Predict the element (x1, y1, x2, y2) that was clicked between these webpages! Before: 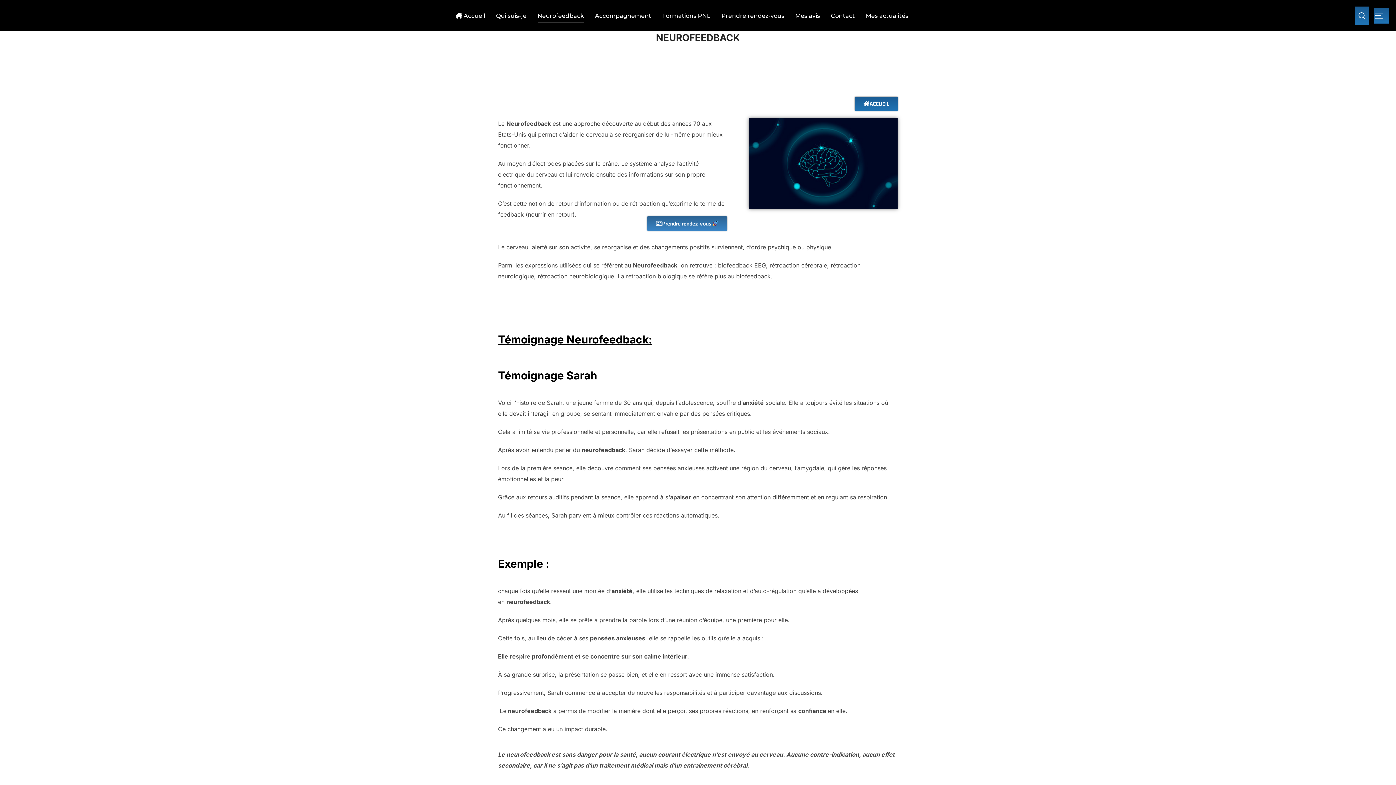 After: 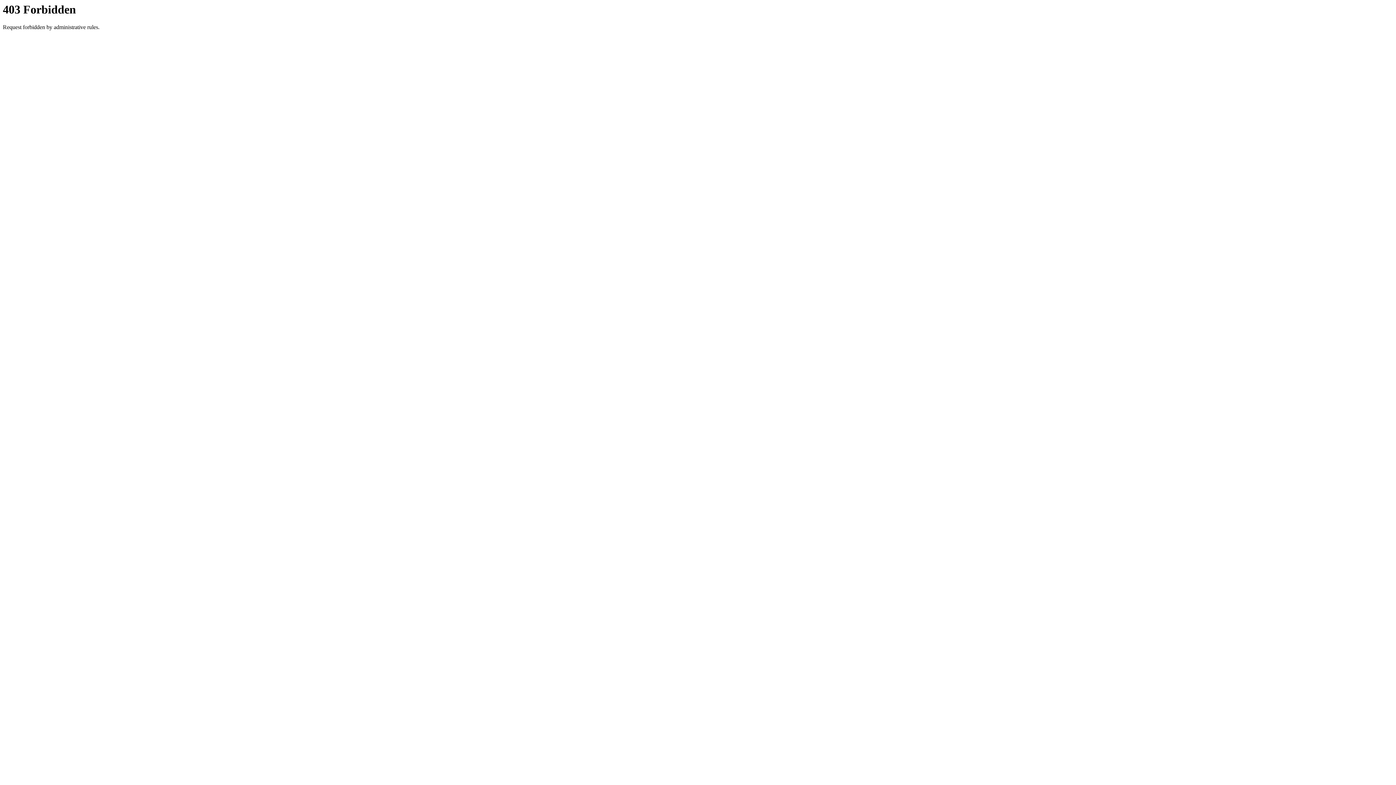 Action: label: Mes avis bbox: (795, 8, 820, 22)